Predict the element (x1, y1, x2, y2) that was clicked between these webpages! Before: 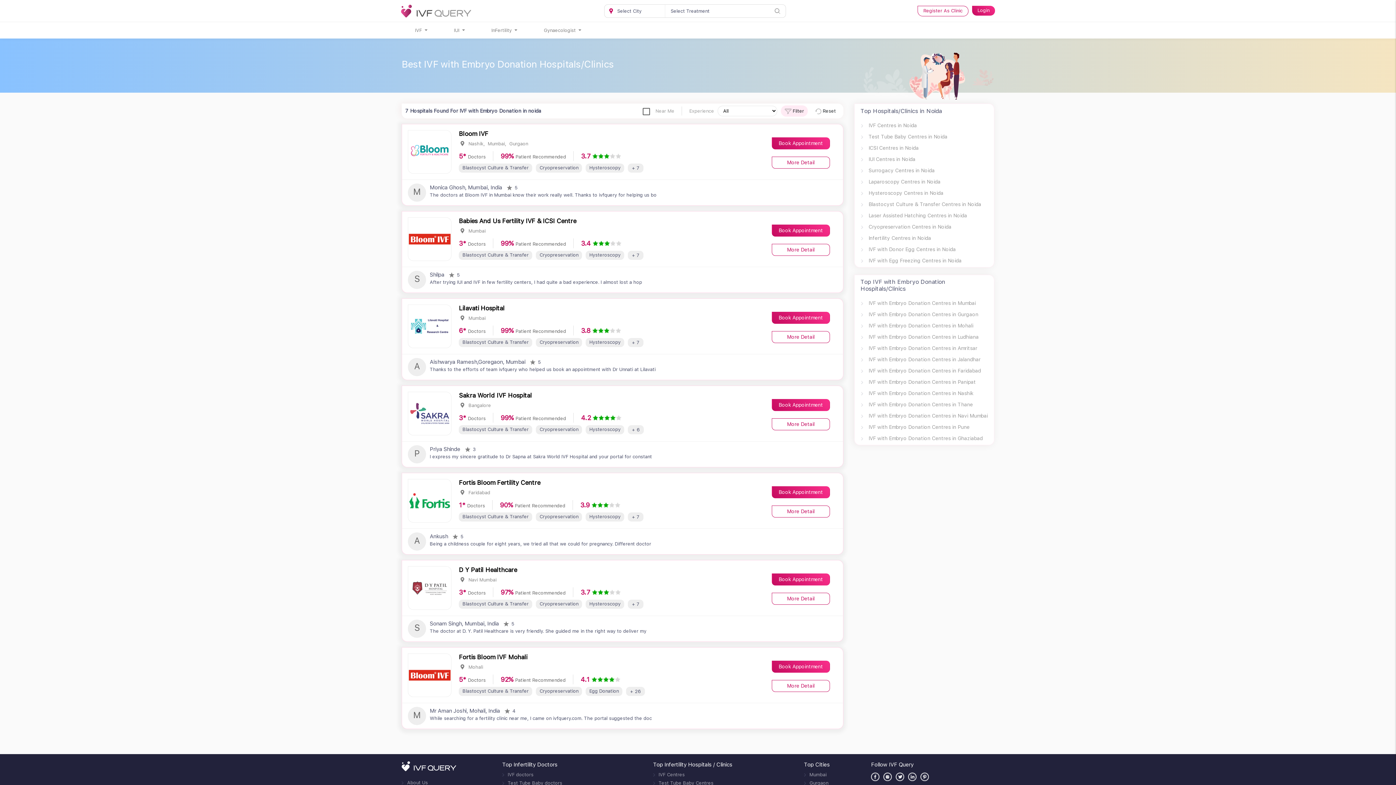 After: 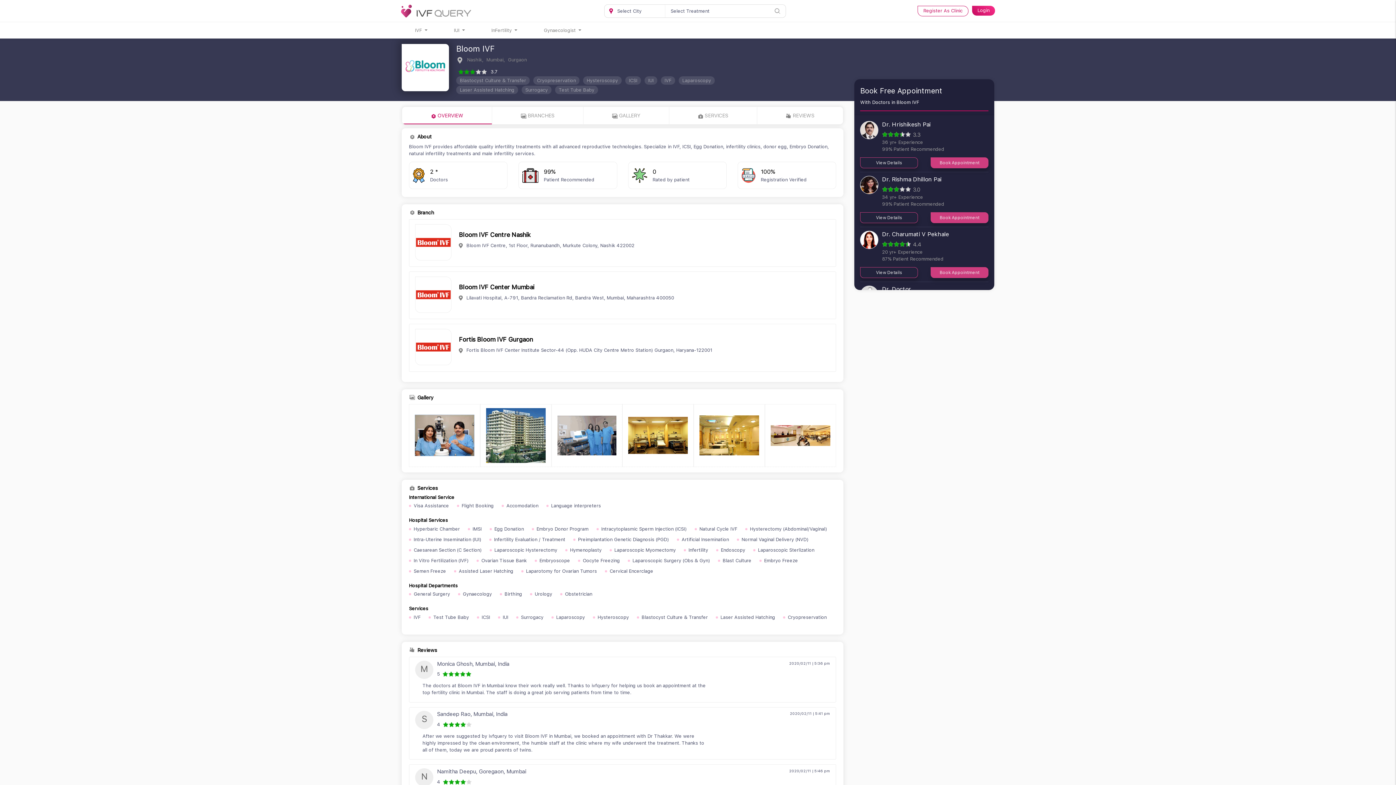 Action: bbox: (459, 130, 488, 137) label: Bloom IVF